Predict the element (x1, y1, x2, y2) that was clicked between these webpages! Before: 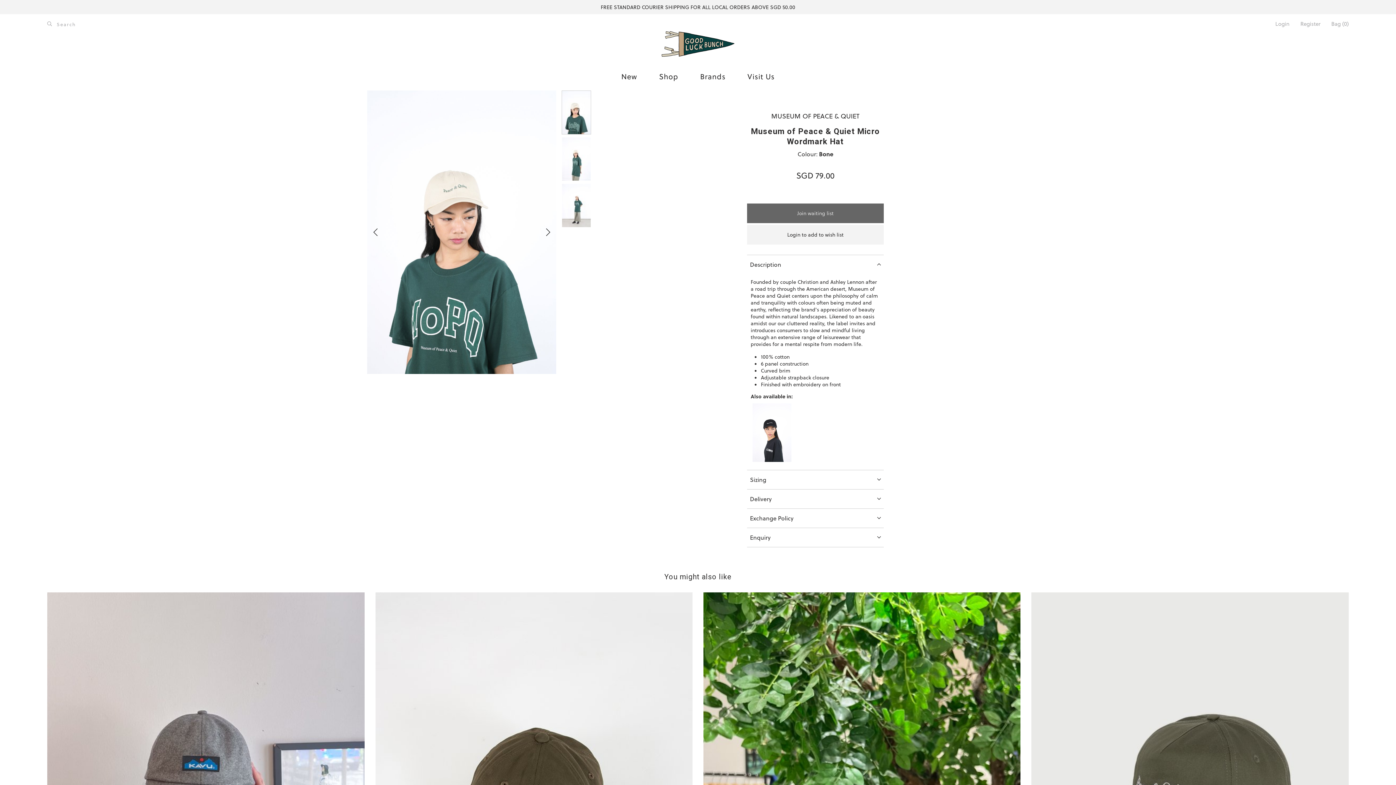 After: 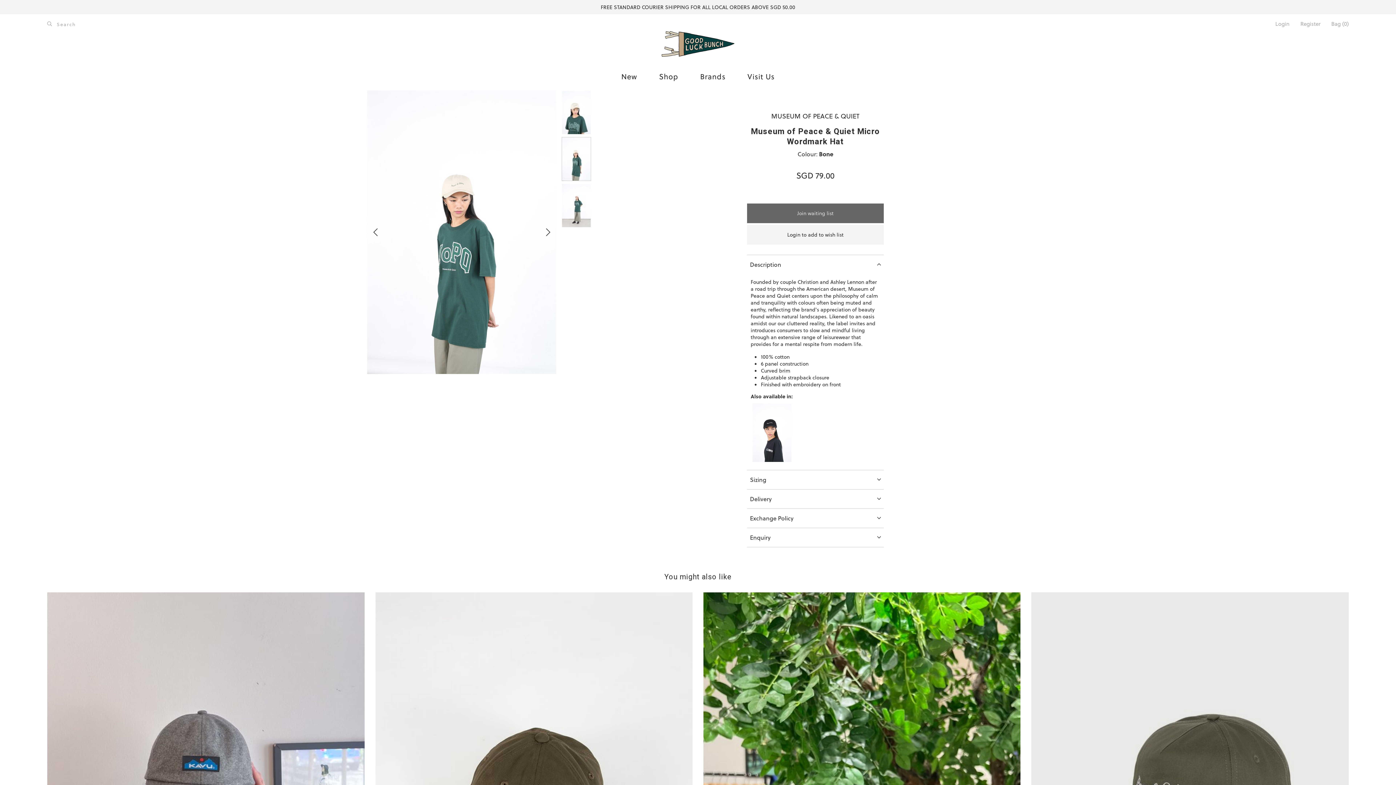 Action: label: 2 / 3 bbox: (561, 137, 591, 180)